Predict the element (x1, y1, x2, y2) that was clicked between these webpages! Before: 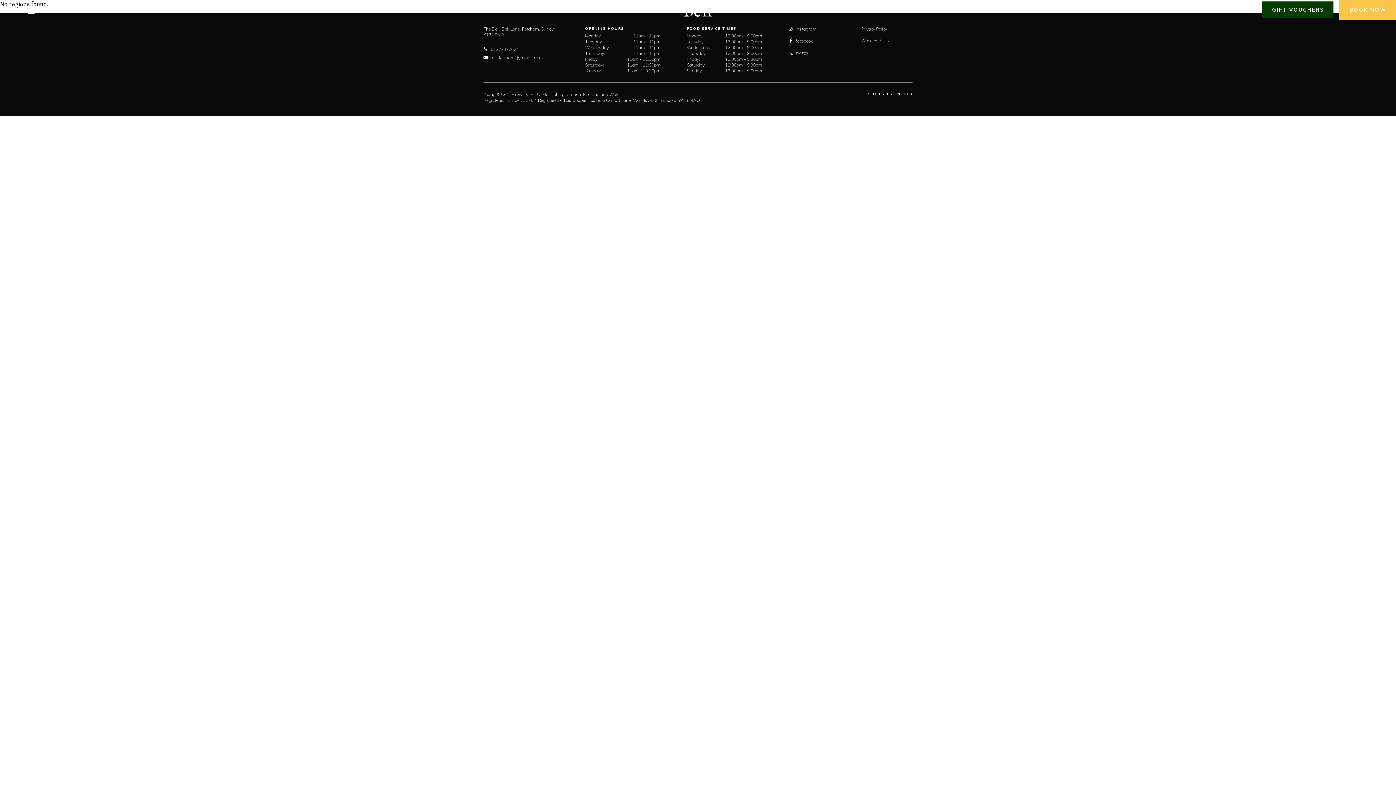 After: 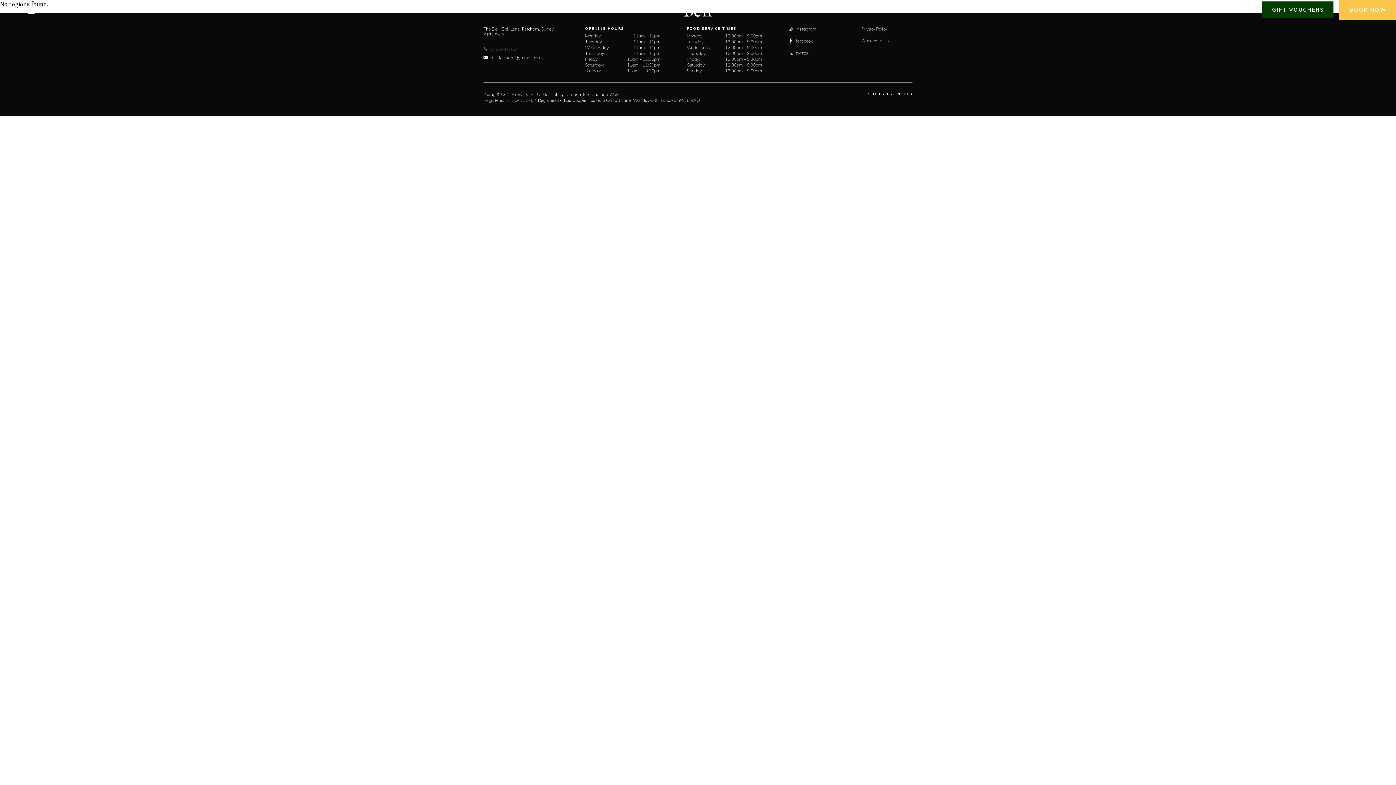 Action: bbox: (483, 46, 518, 52) label: 01372372624